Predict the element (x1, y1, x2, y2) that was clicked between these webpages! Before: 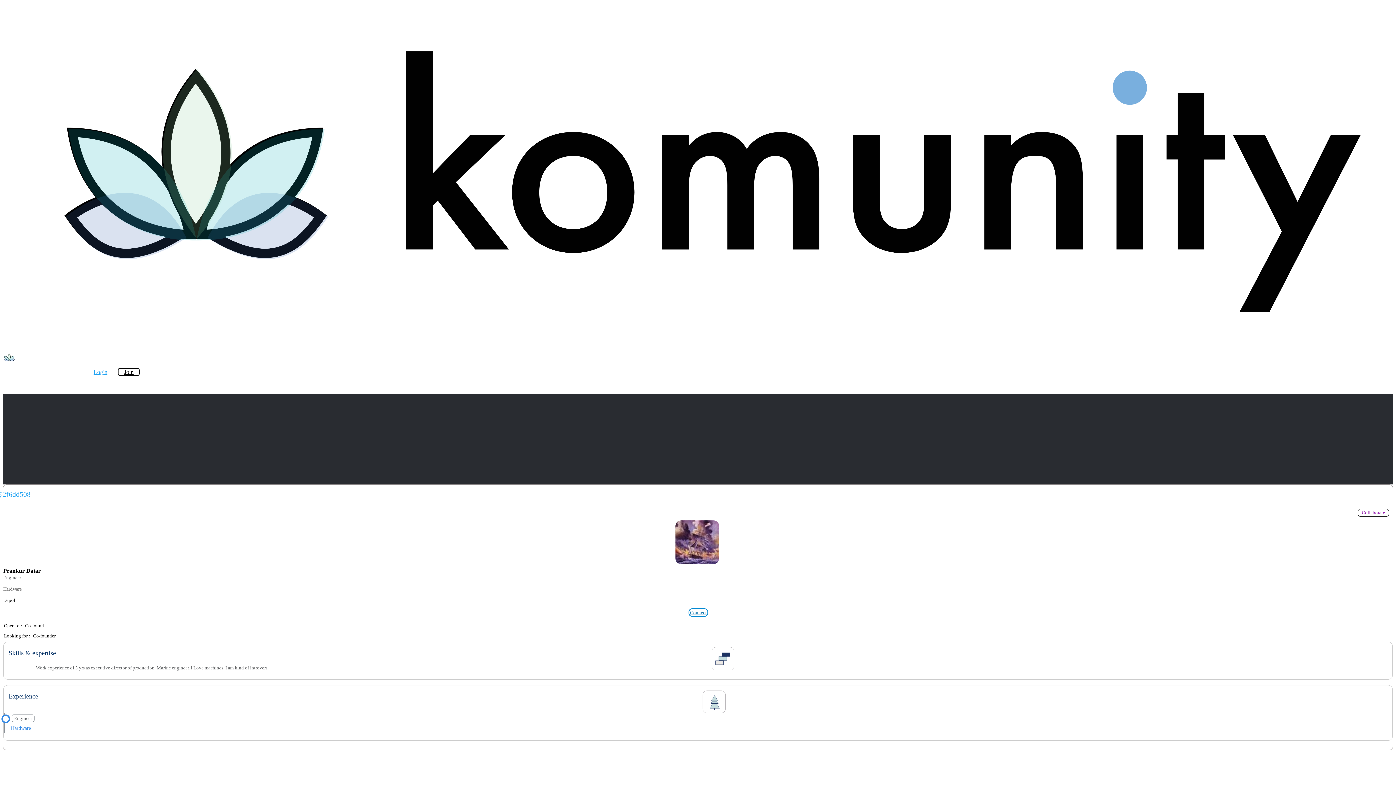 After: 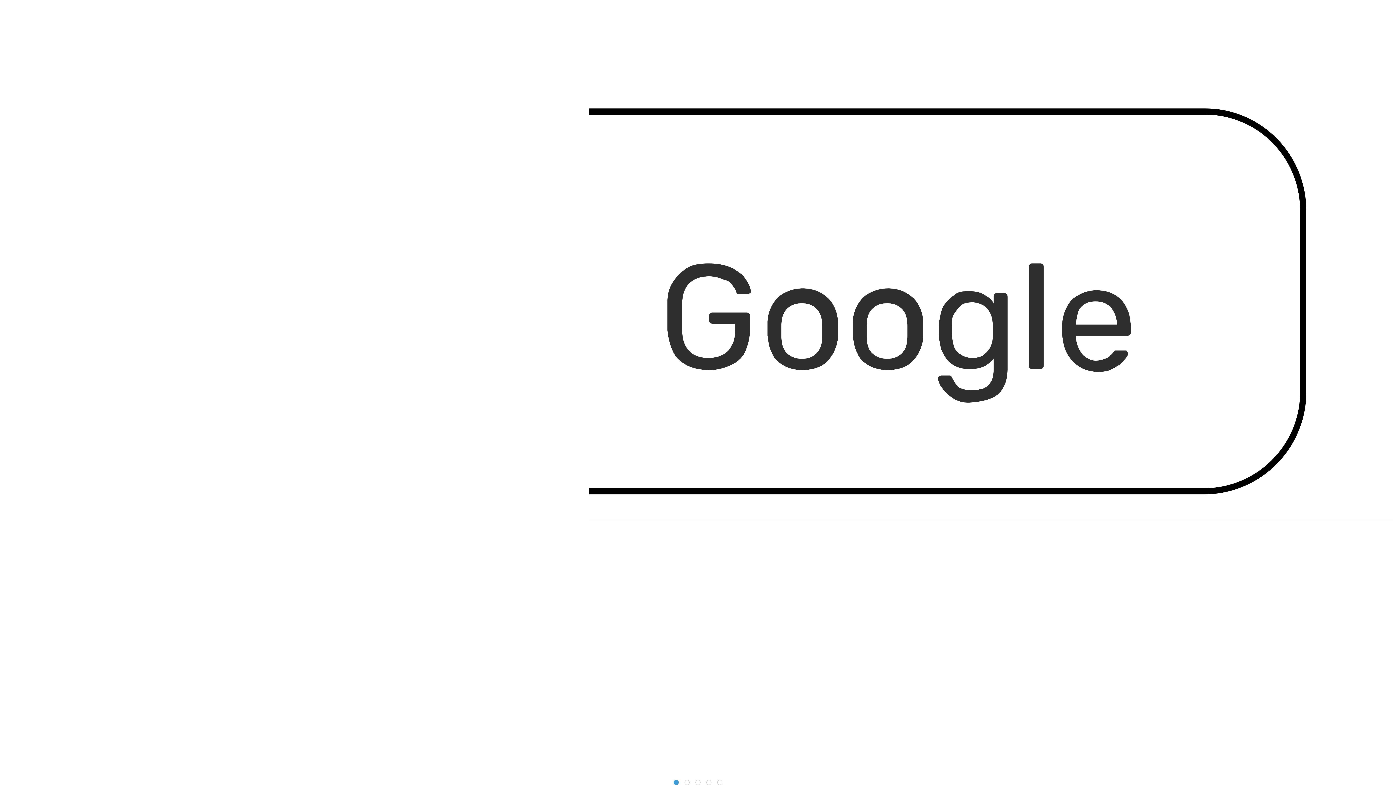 Action: bbox: (93, 369, 107, 375) label: Login